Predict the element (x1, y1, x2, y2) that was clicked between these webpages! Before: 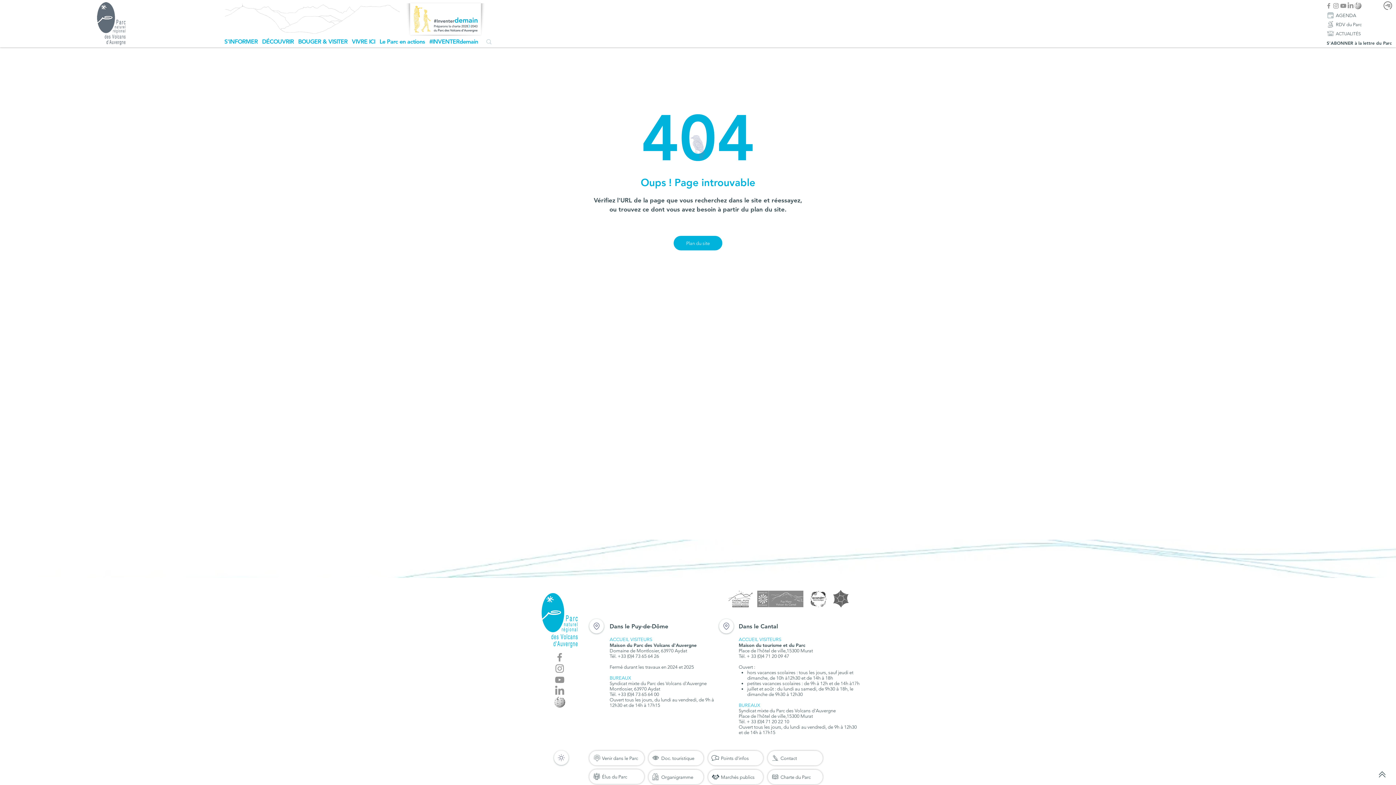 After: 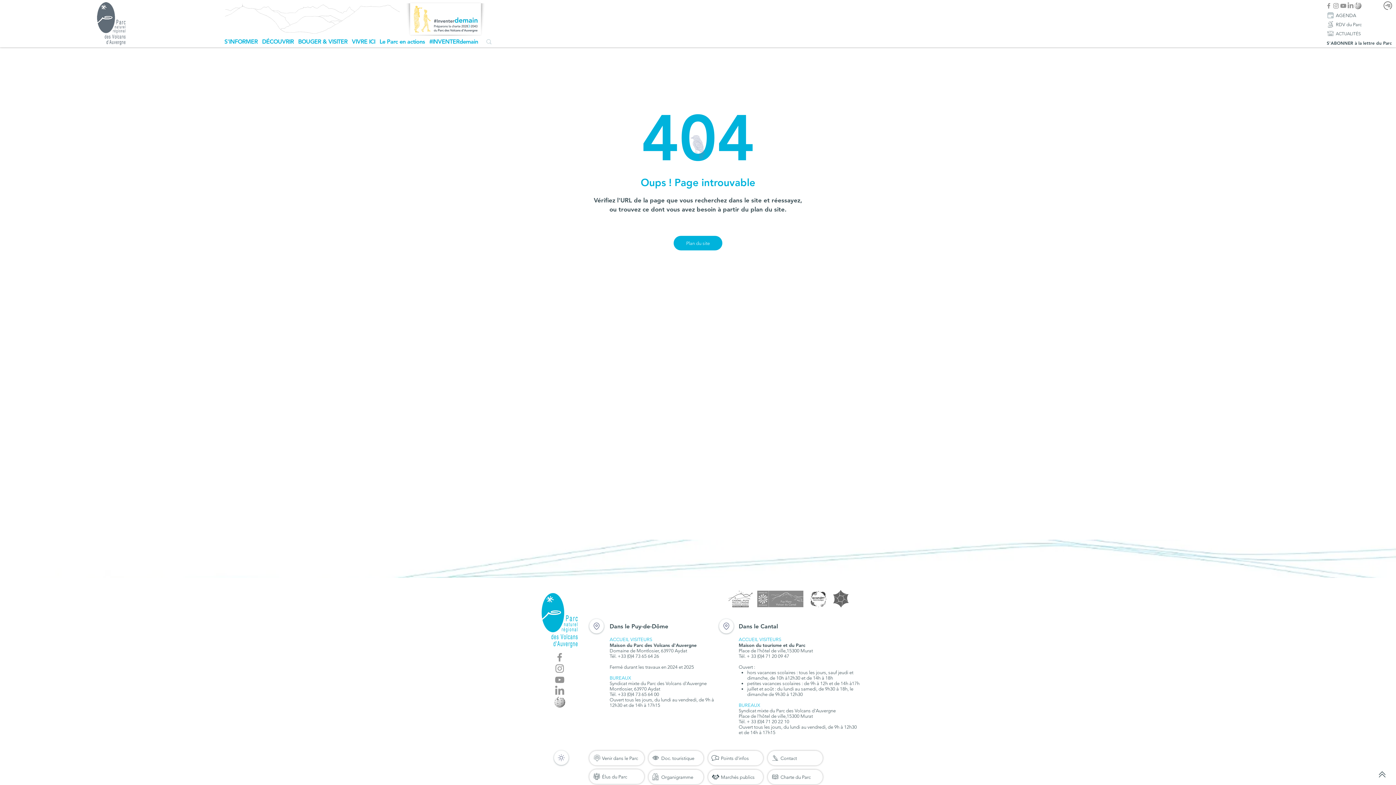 Action: bbox: (296, 36, 349, 47) label: BOUGER & VISITER